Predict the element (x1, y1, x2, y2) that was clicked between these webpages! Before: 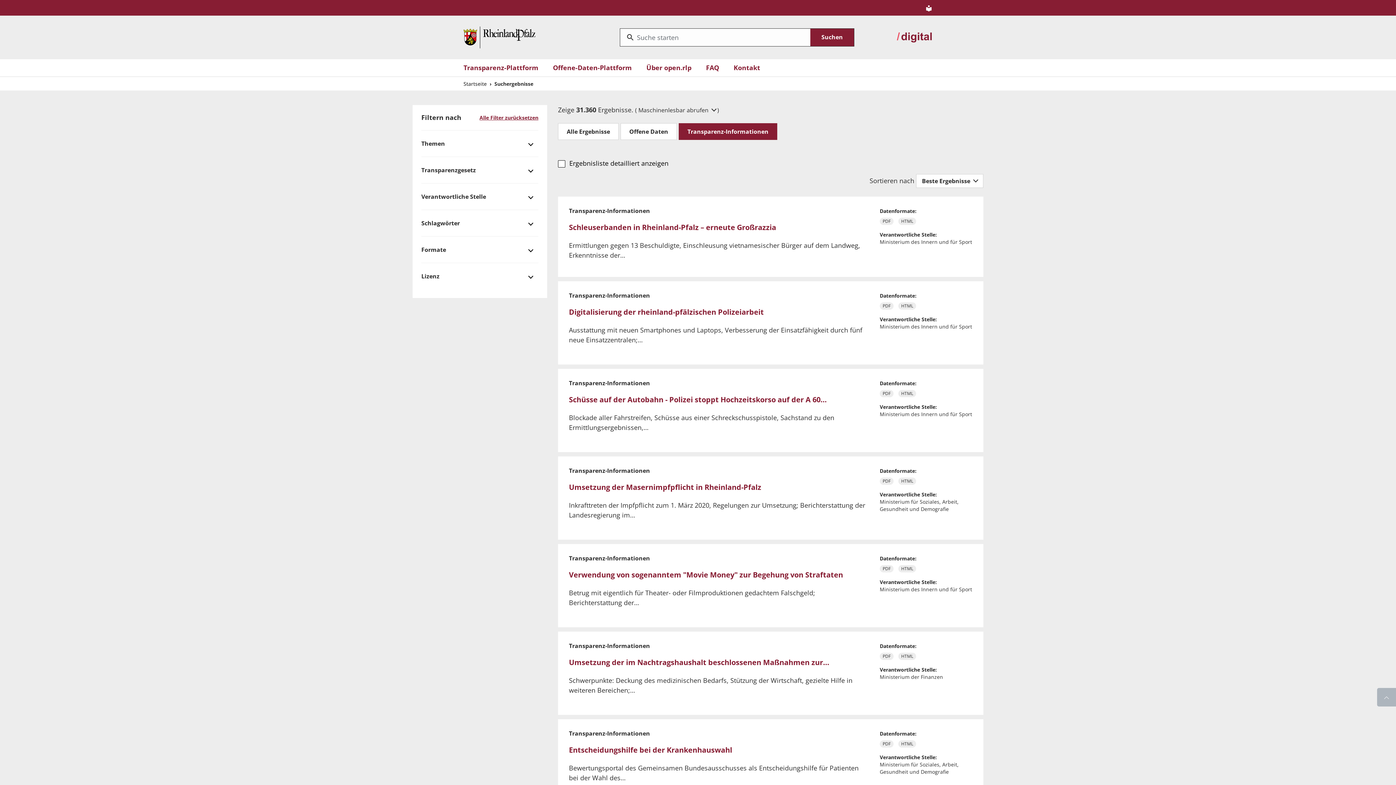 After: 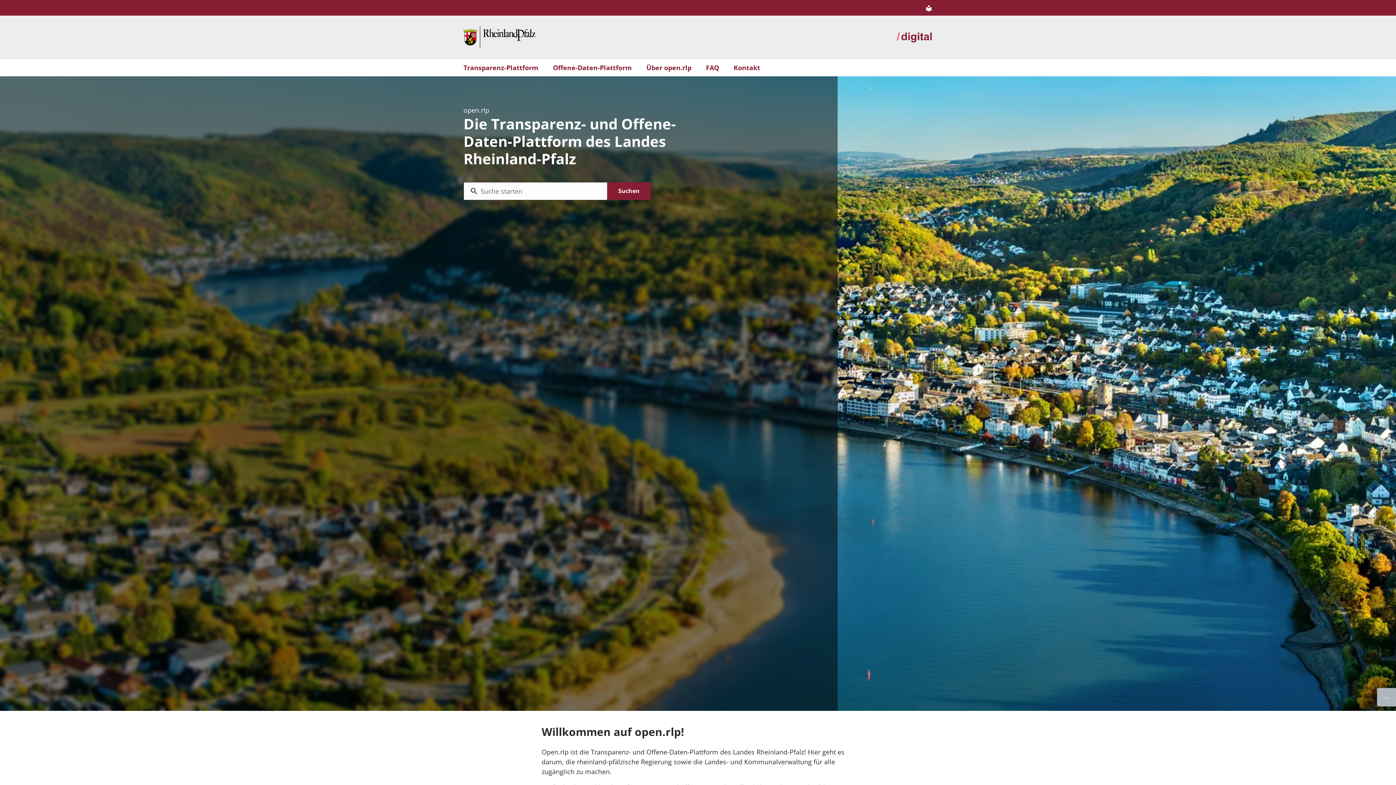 Action: bbox: (463, 80, 486, 87) label: Startseite